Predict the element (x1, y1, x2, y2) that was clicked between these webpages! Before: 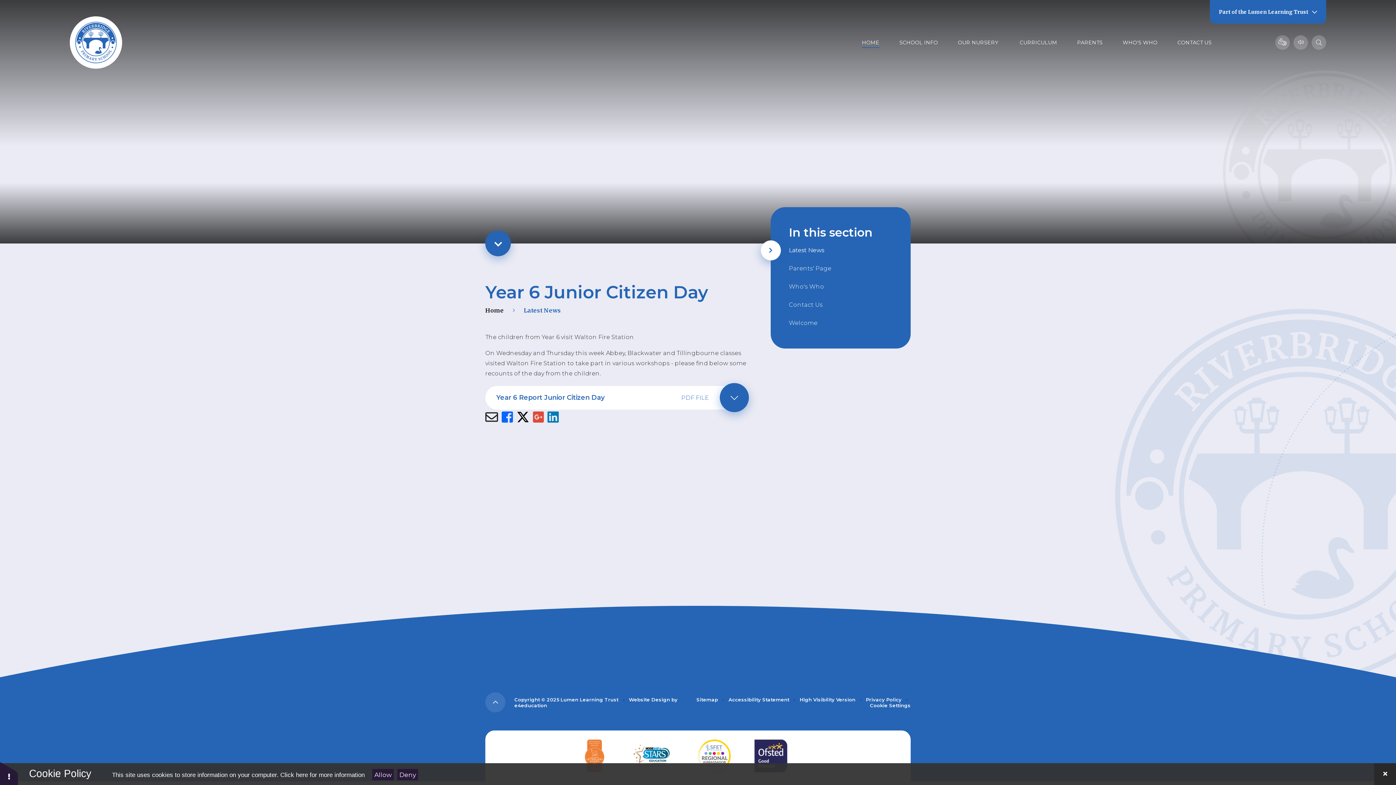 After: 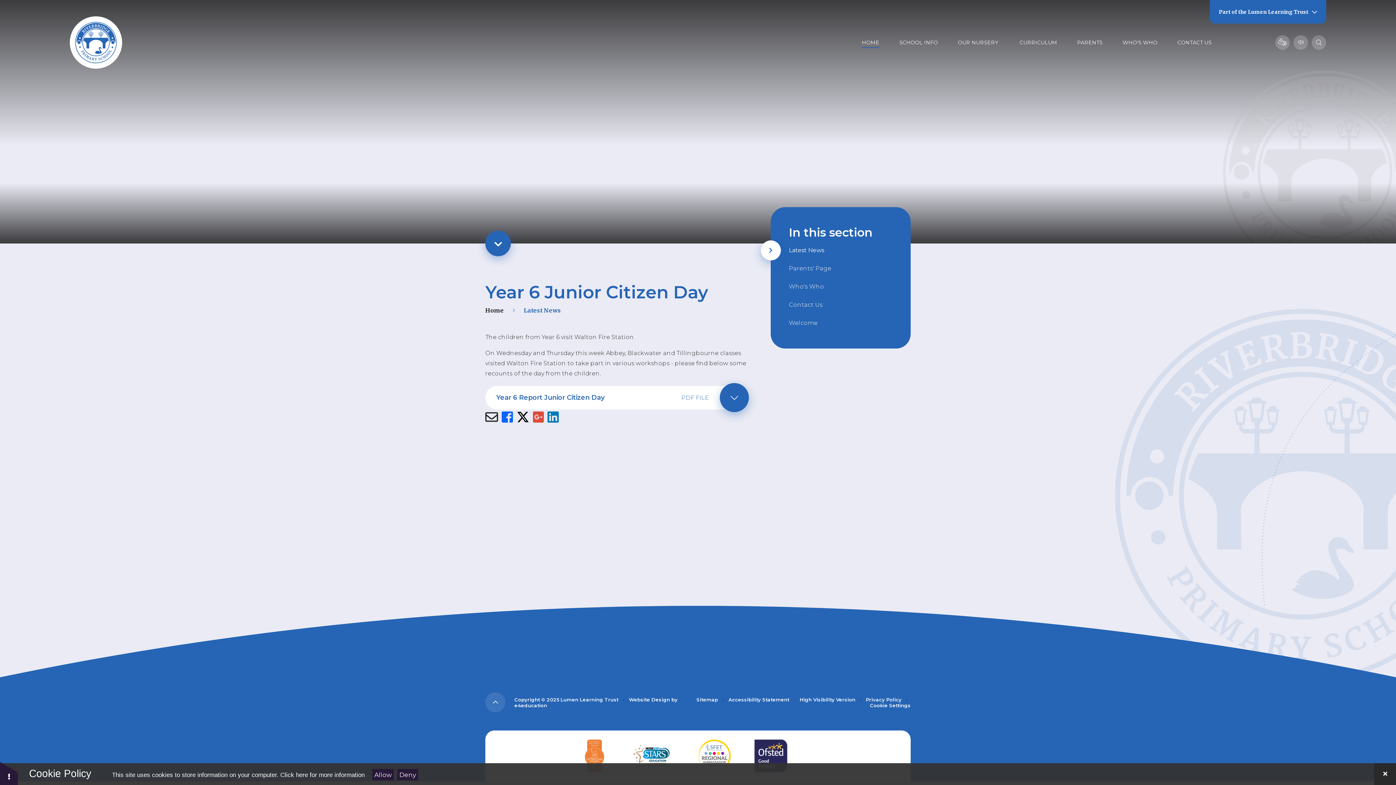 Action: bbox: (585, 740, 604, 772)